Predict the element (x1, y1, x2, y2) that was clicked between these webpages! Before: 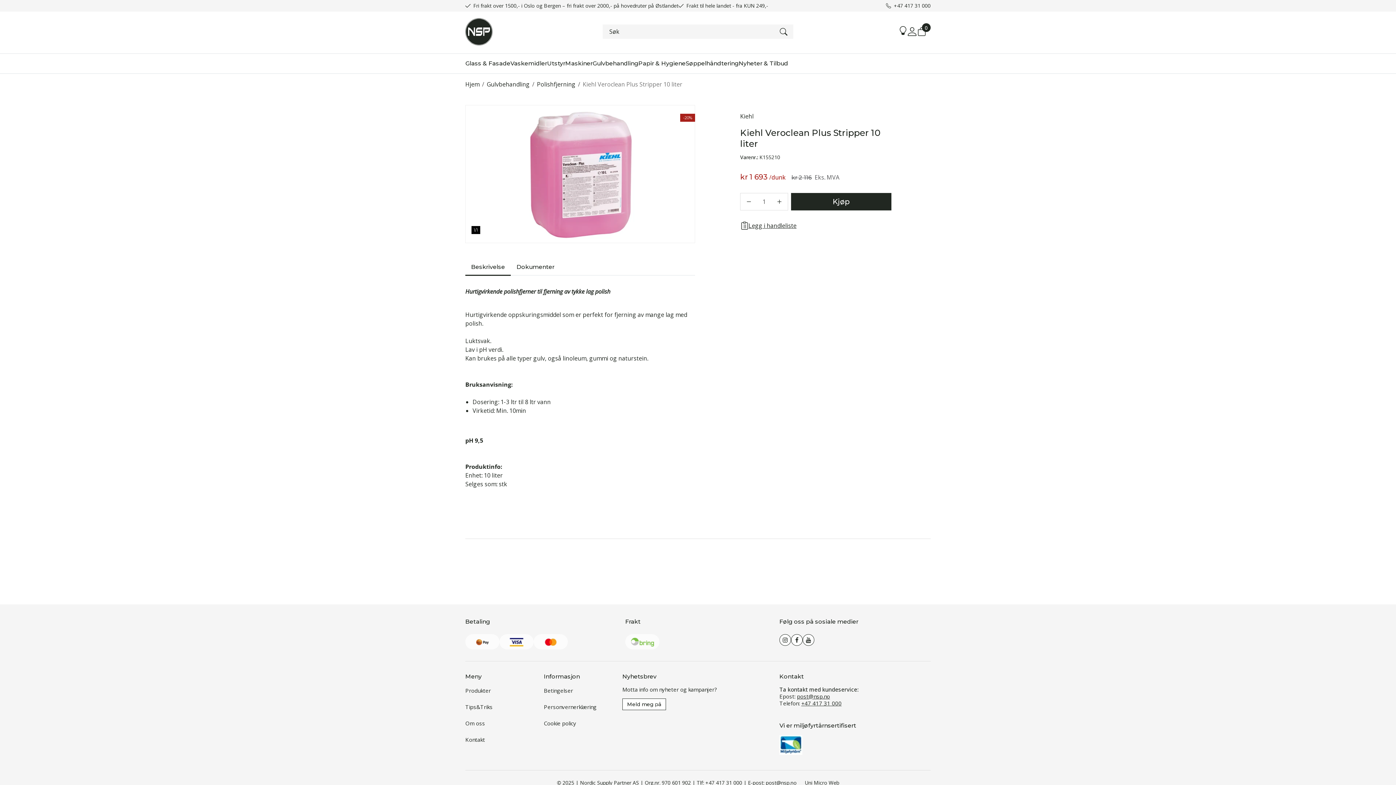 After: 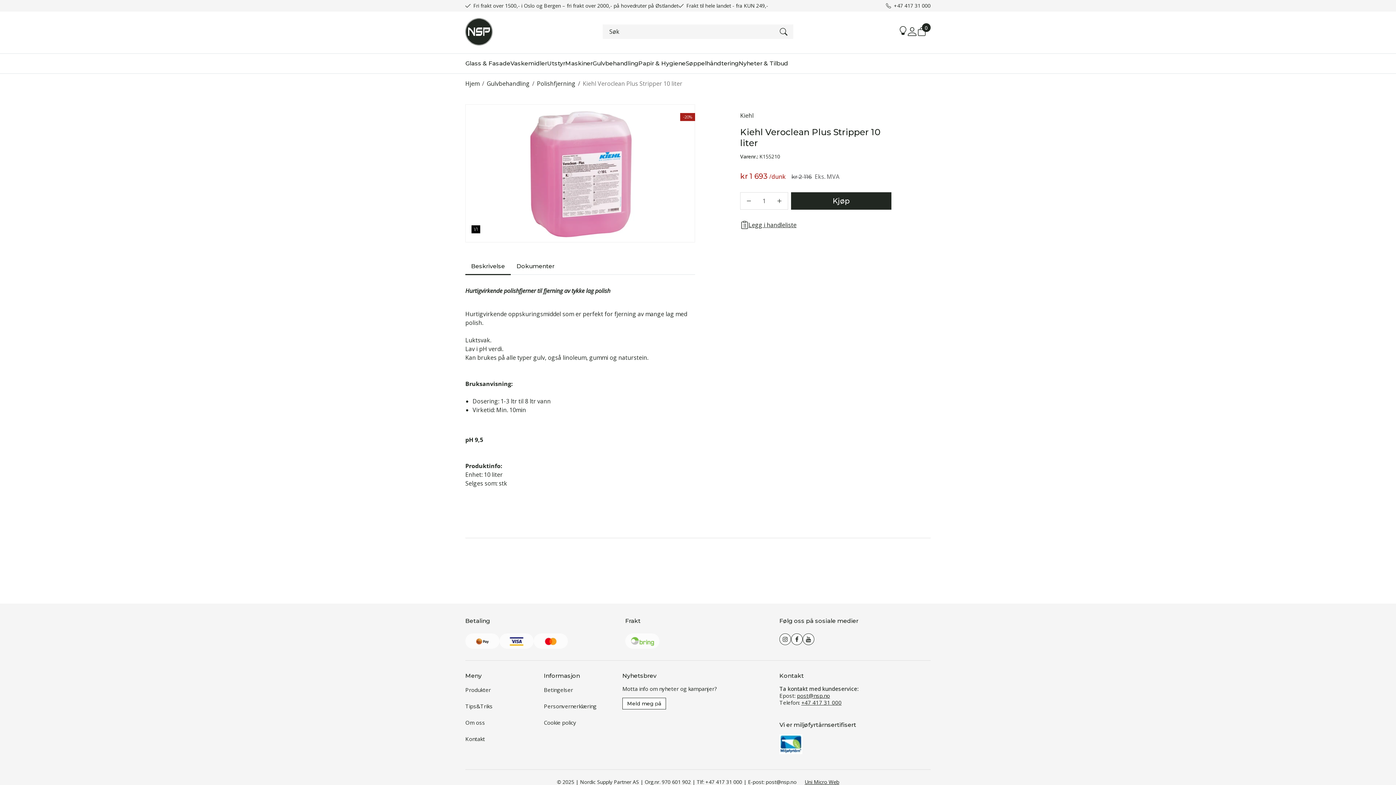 Action: bbox: (804, 779, 839, 786) label: Uni Micro Web